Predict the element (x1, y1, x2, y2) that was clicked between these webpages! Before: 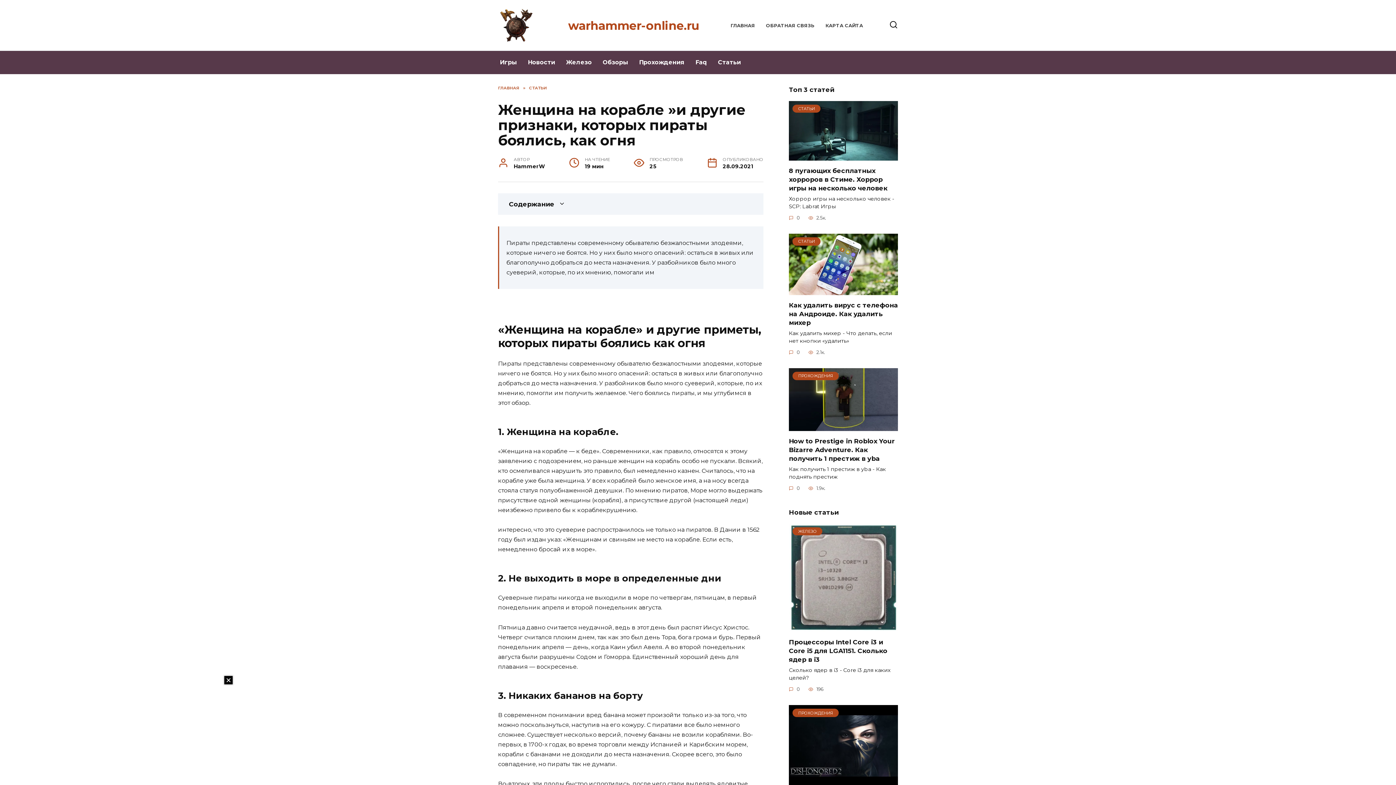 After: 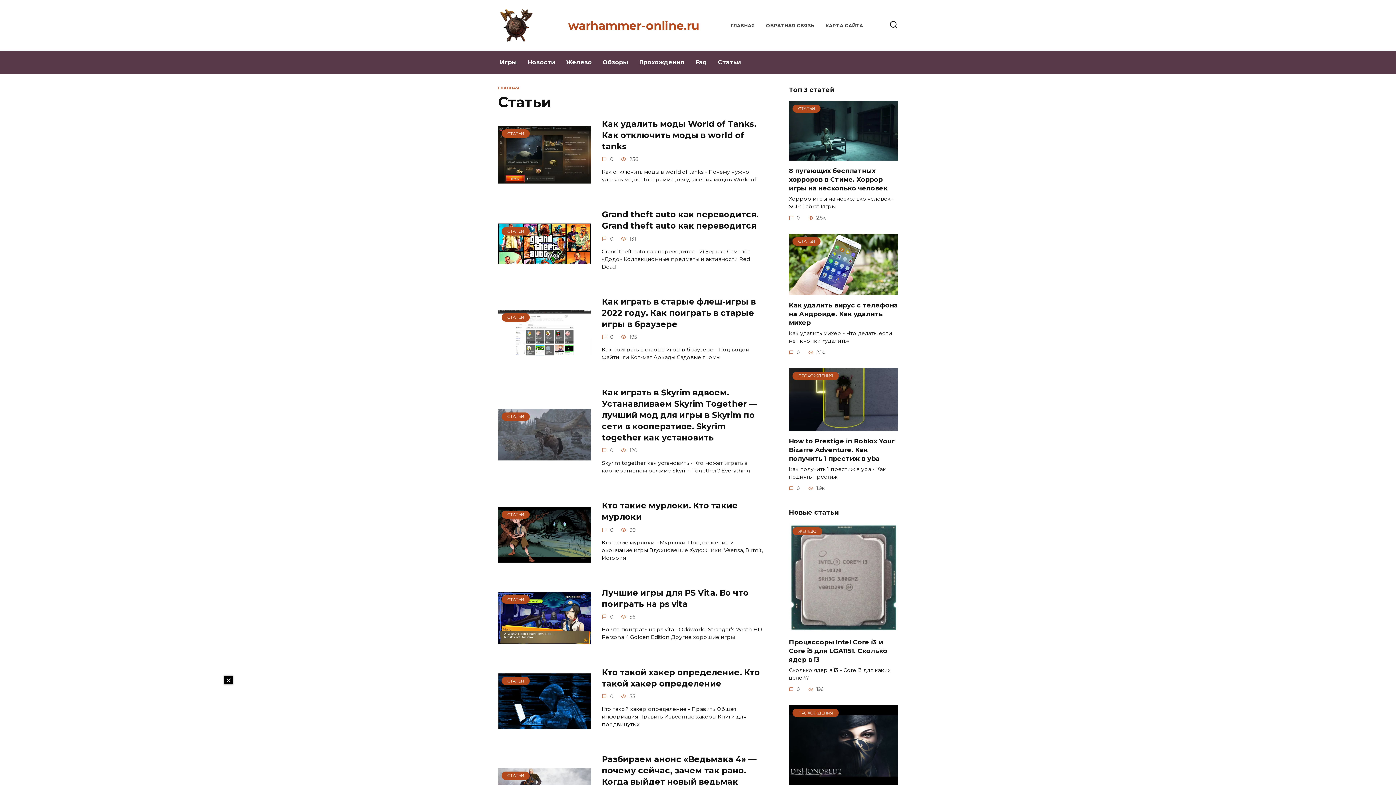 Action: label: Статьи bbox: (712, 50, 746, 74)